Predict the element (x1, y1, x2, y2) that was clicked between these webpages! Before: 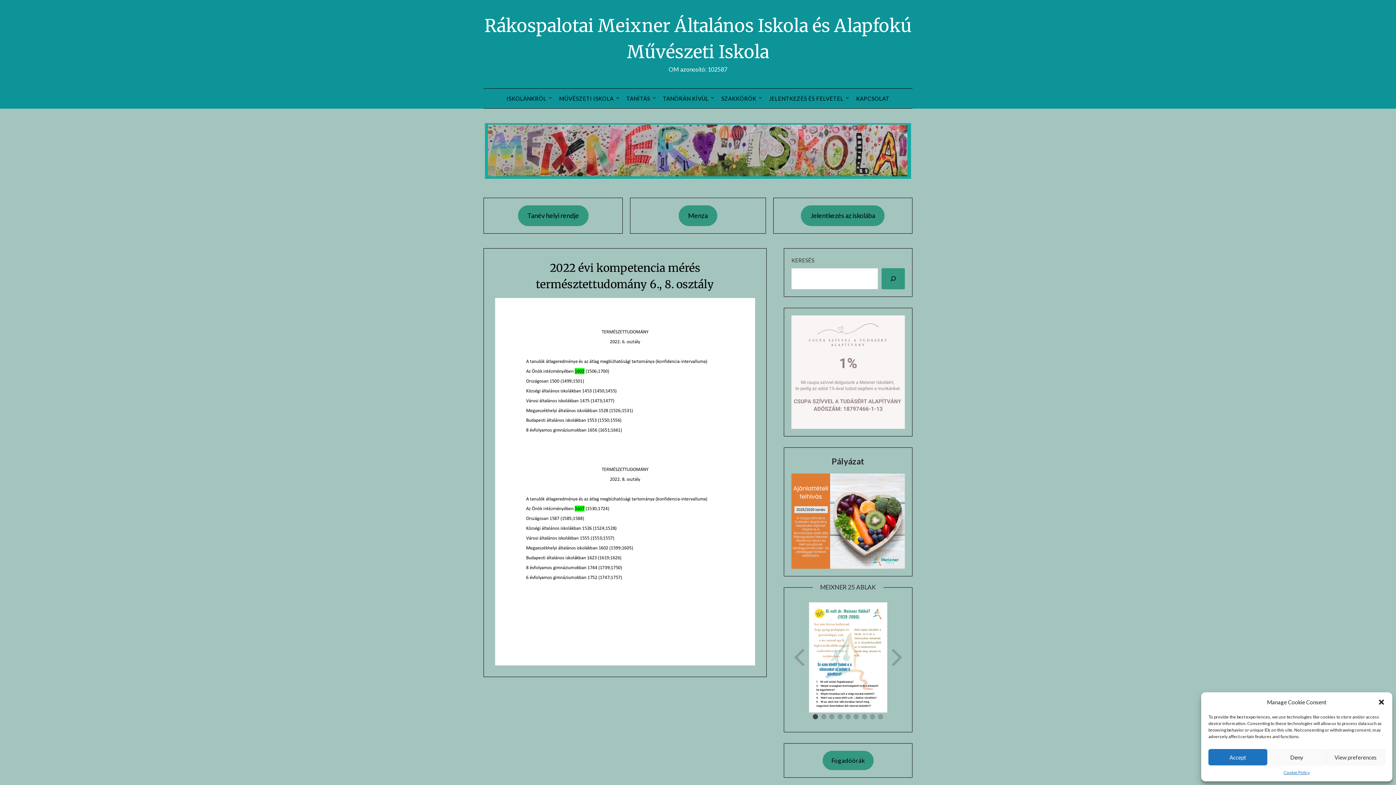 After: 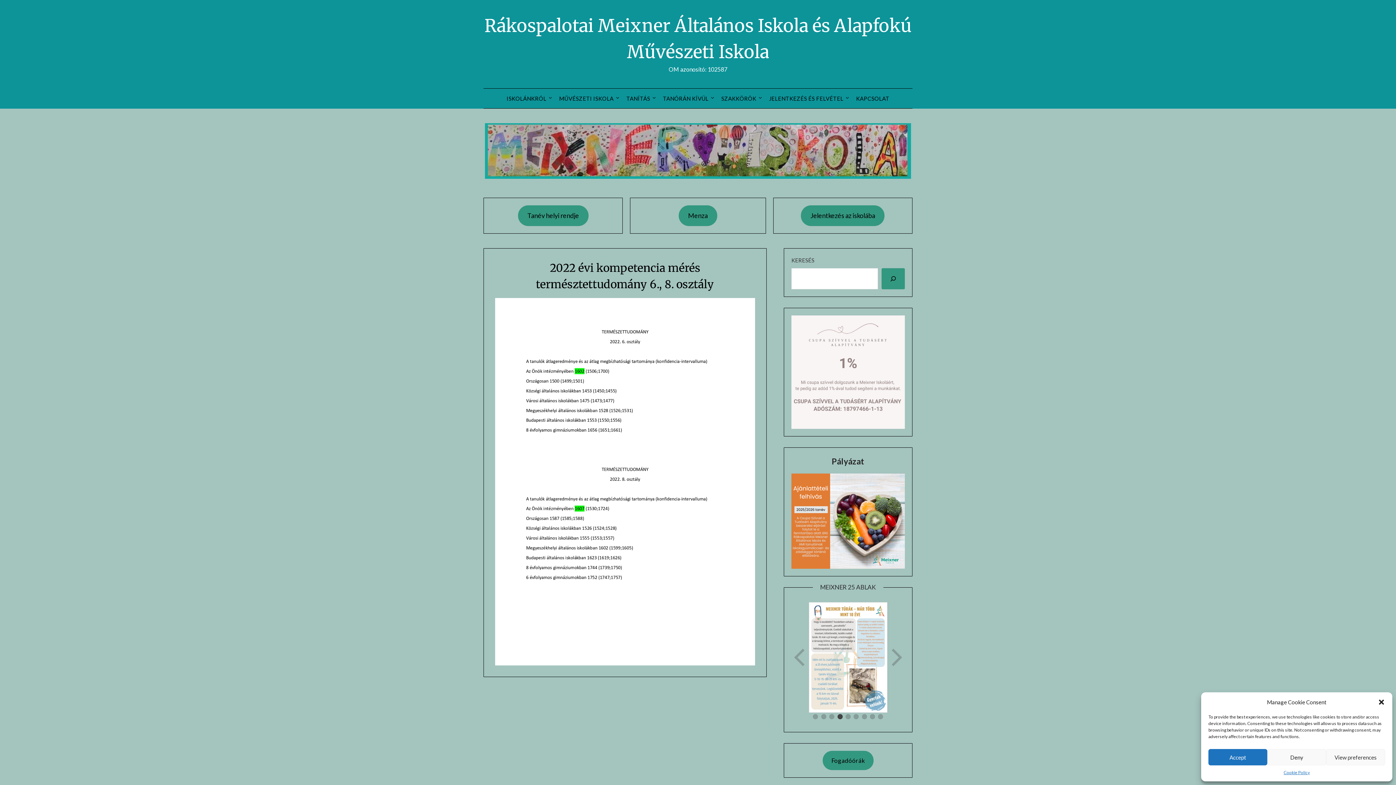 Action: bbox: (837, 714, 842, 719)